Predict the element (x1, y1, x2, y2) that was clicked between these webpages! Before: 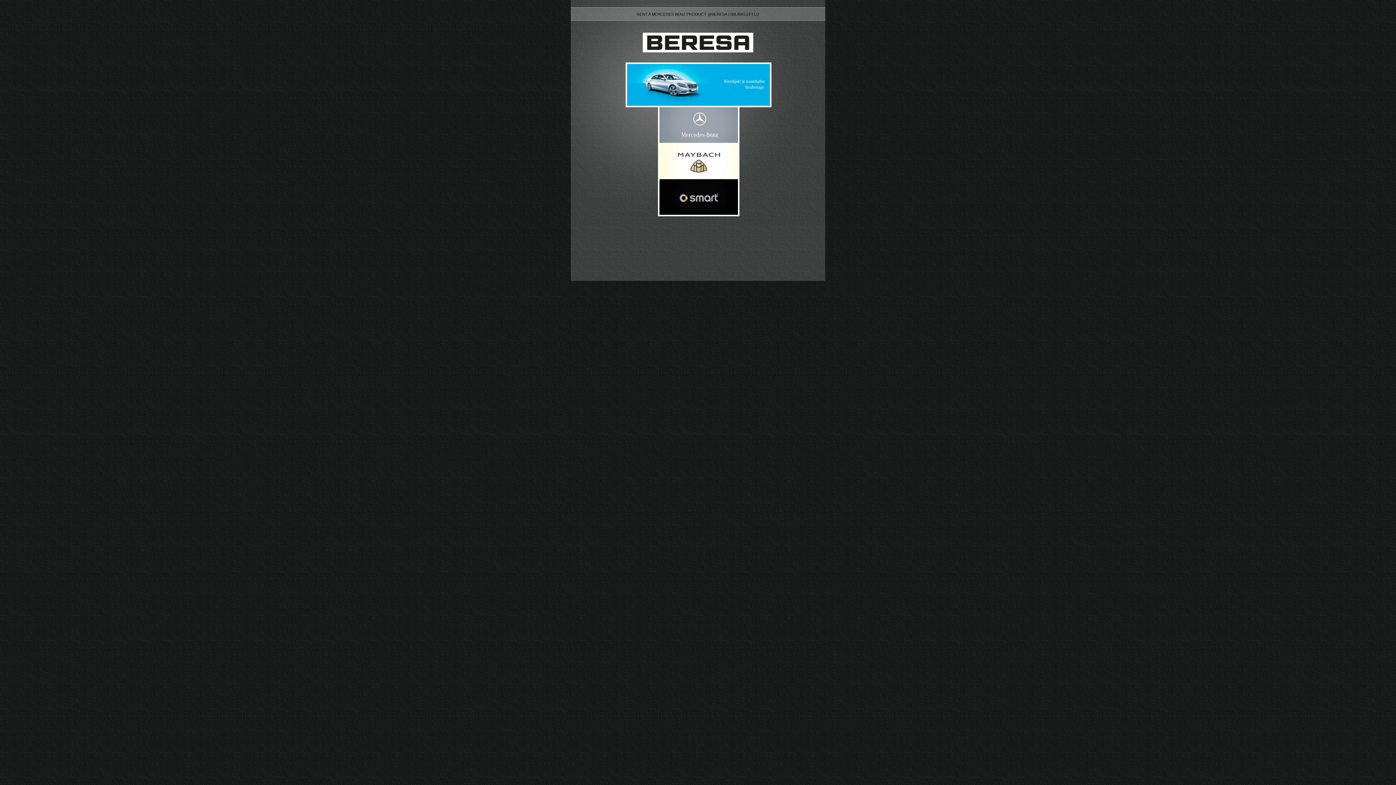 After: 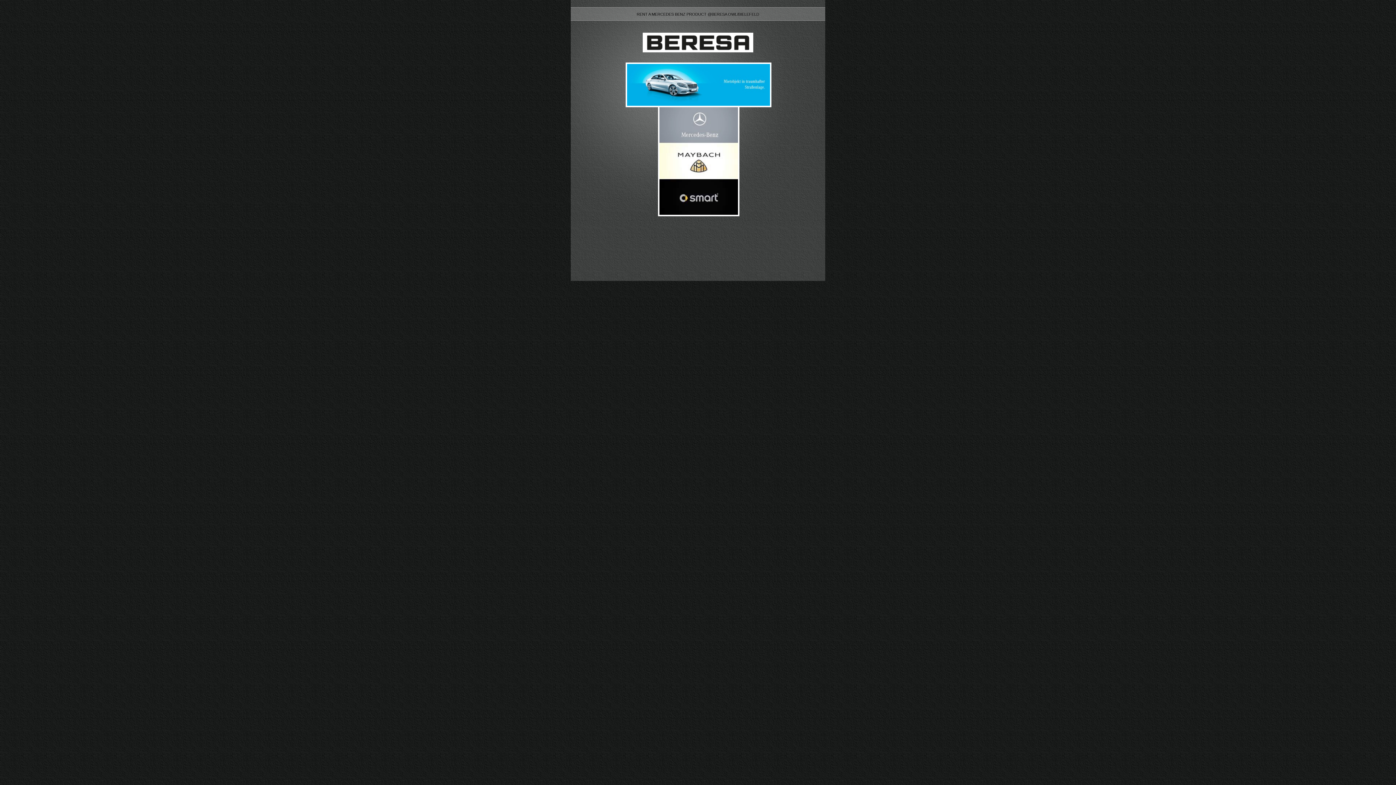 Action: label: RENT A MERCEDES BENZ PRODUCT @BERESA OWL/BIELEFELD bbox: (636, 12, 759, 16)